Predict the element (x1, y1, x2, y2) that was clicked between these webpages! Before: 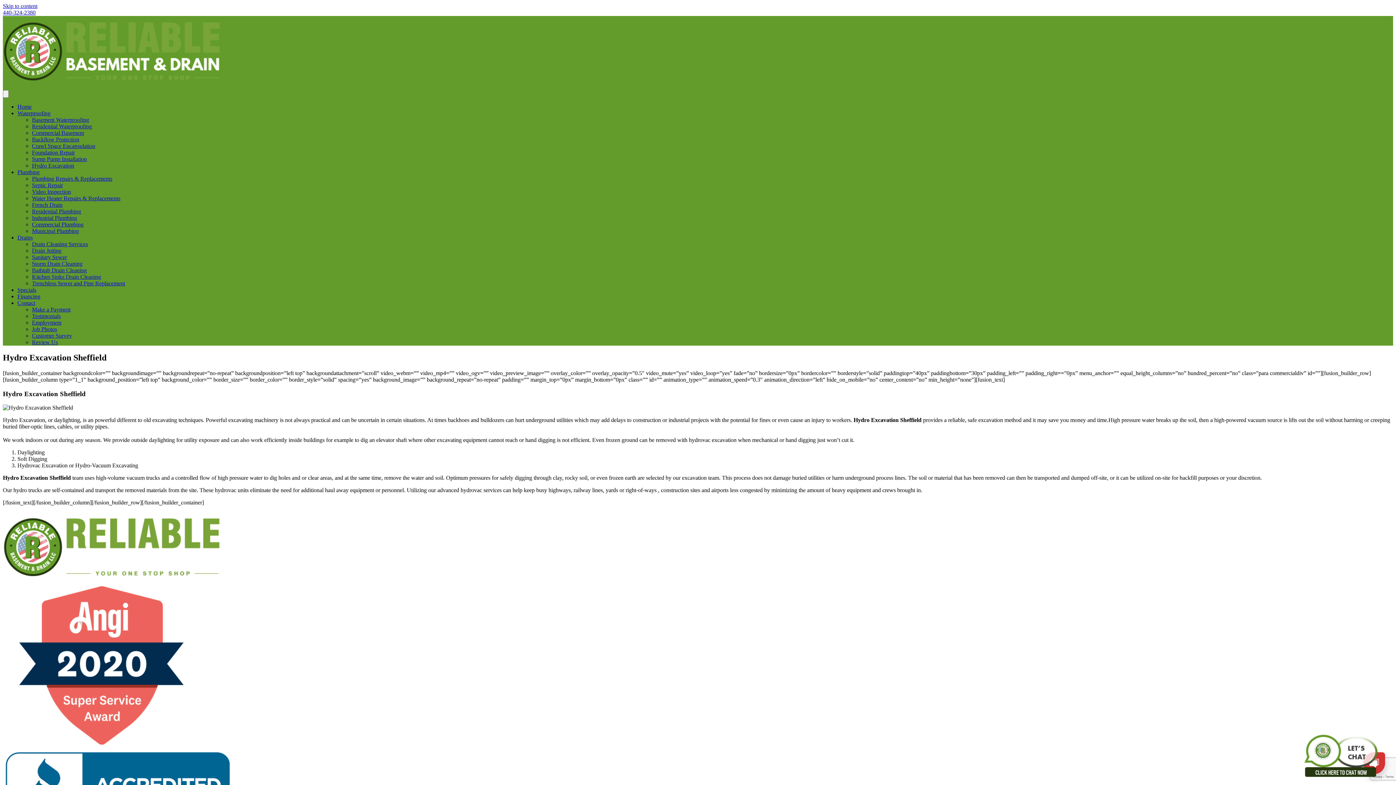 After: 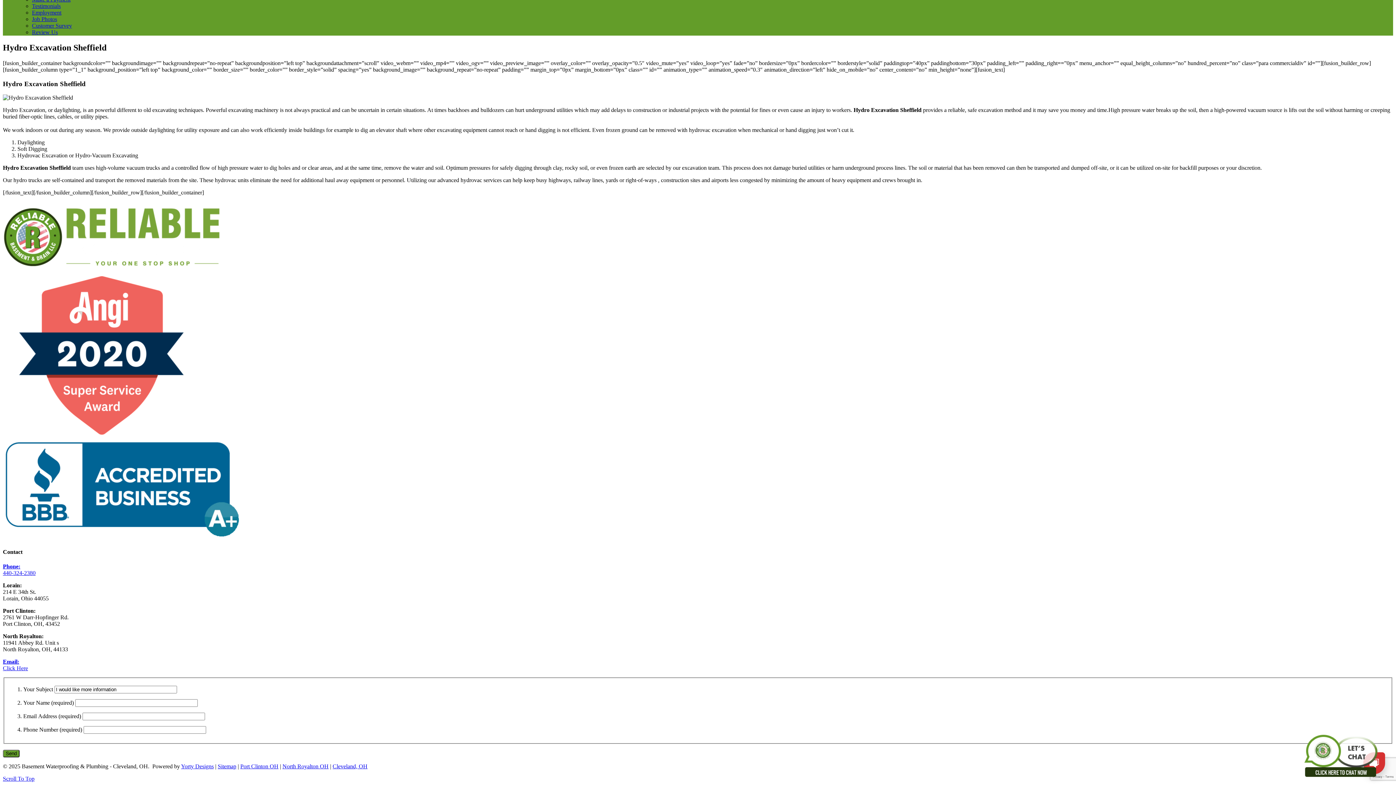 Action: label: Skip to content bbox: (2, 2, 37, 9)